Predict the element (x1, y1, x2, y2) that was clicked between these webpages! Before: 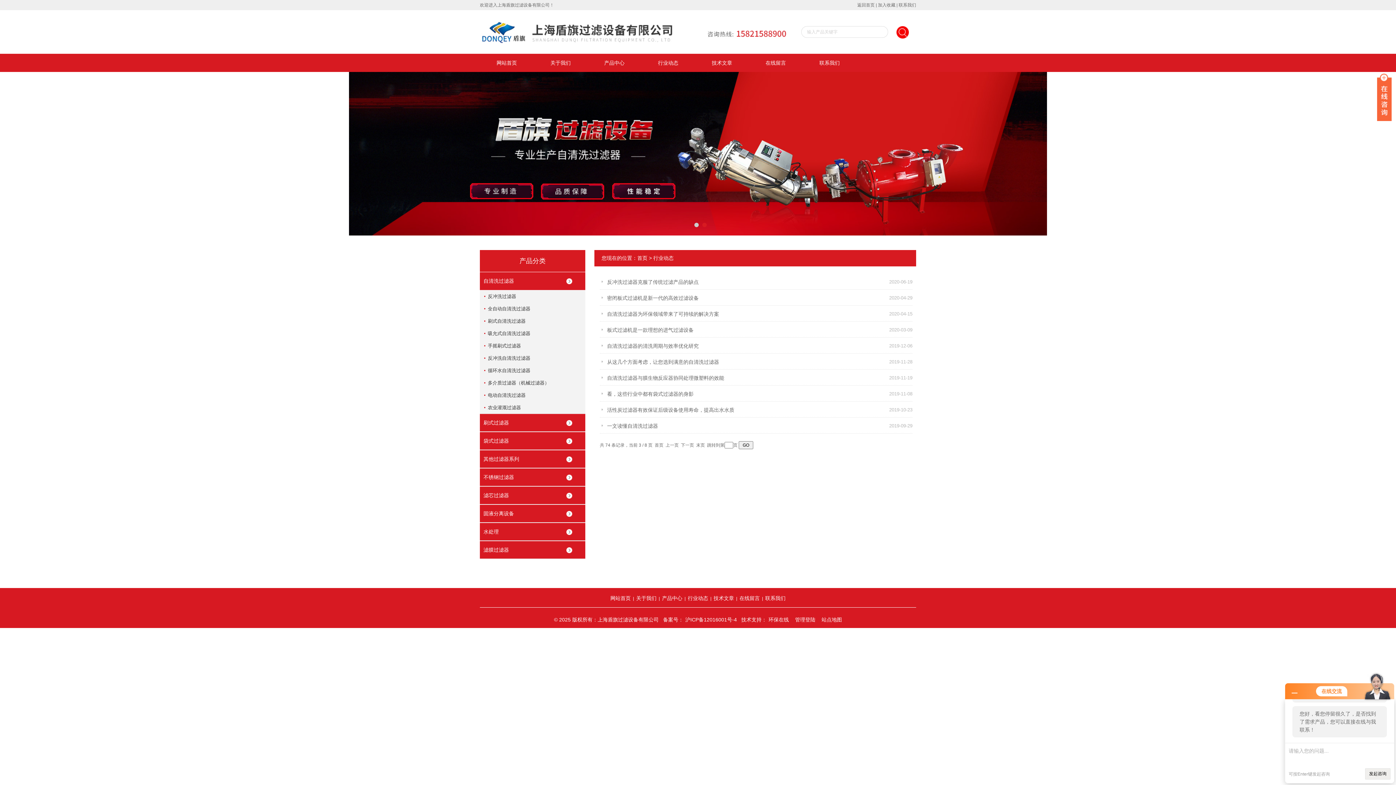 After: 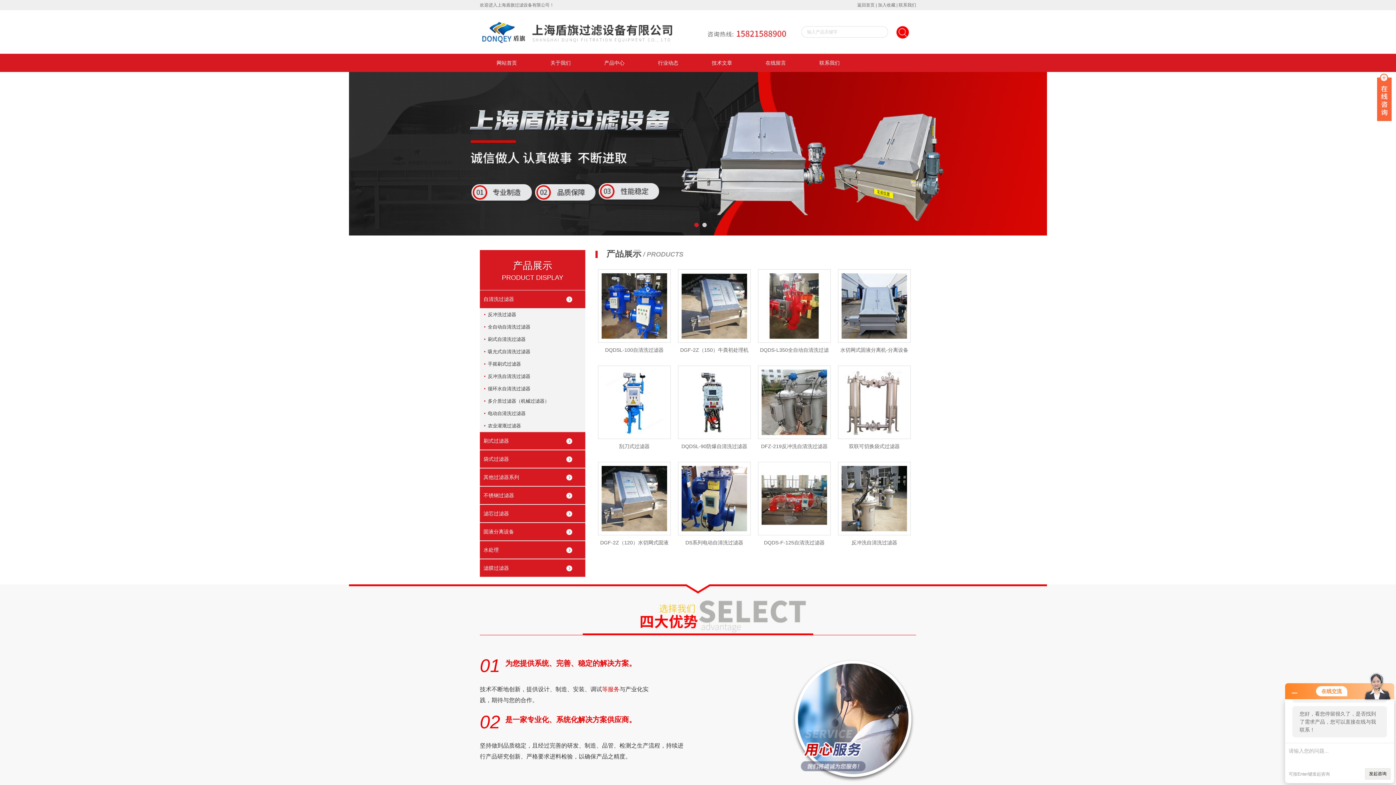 Action: label: 网站首页 bbox: (480, 53, 533, 72)